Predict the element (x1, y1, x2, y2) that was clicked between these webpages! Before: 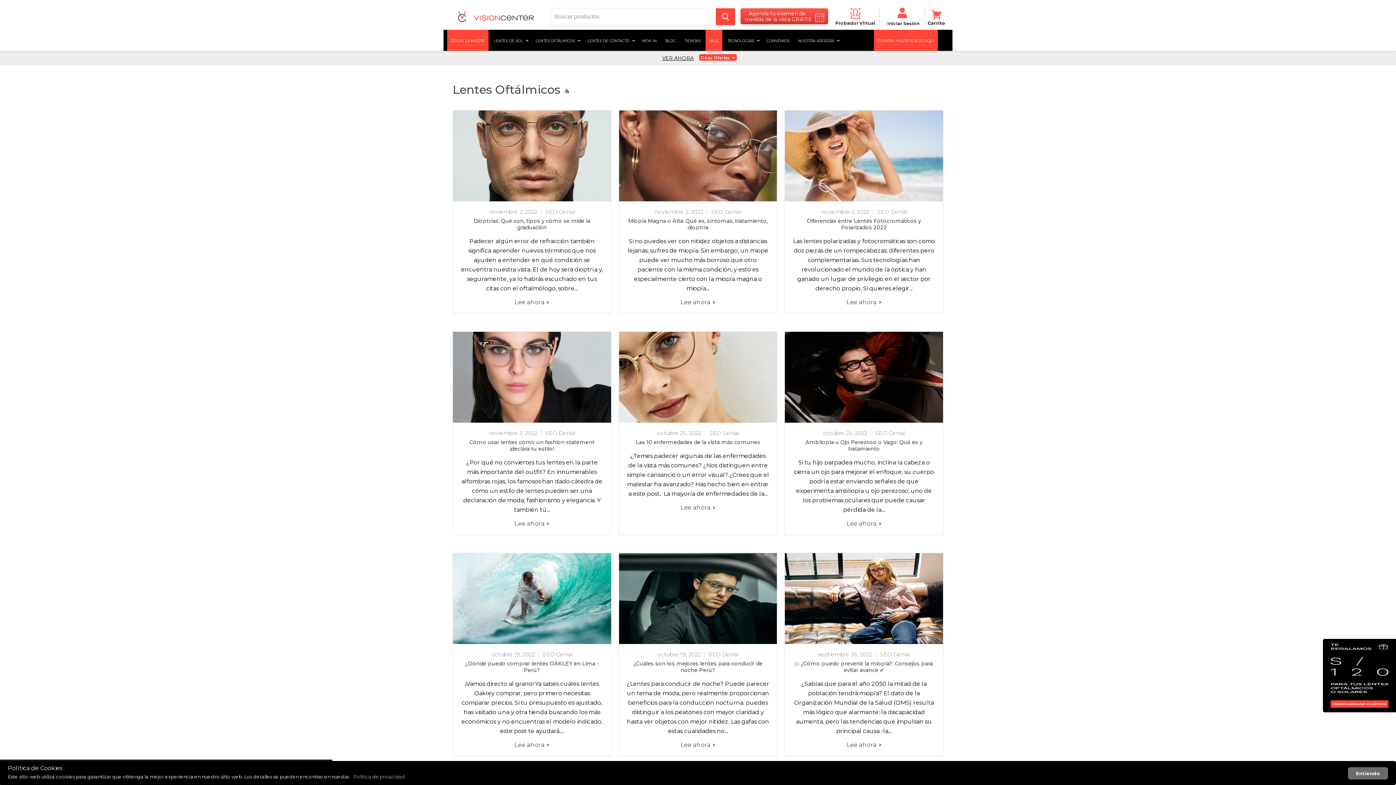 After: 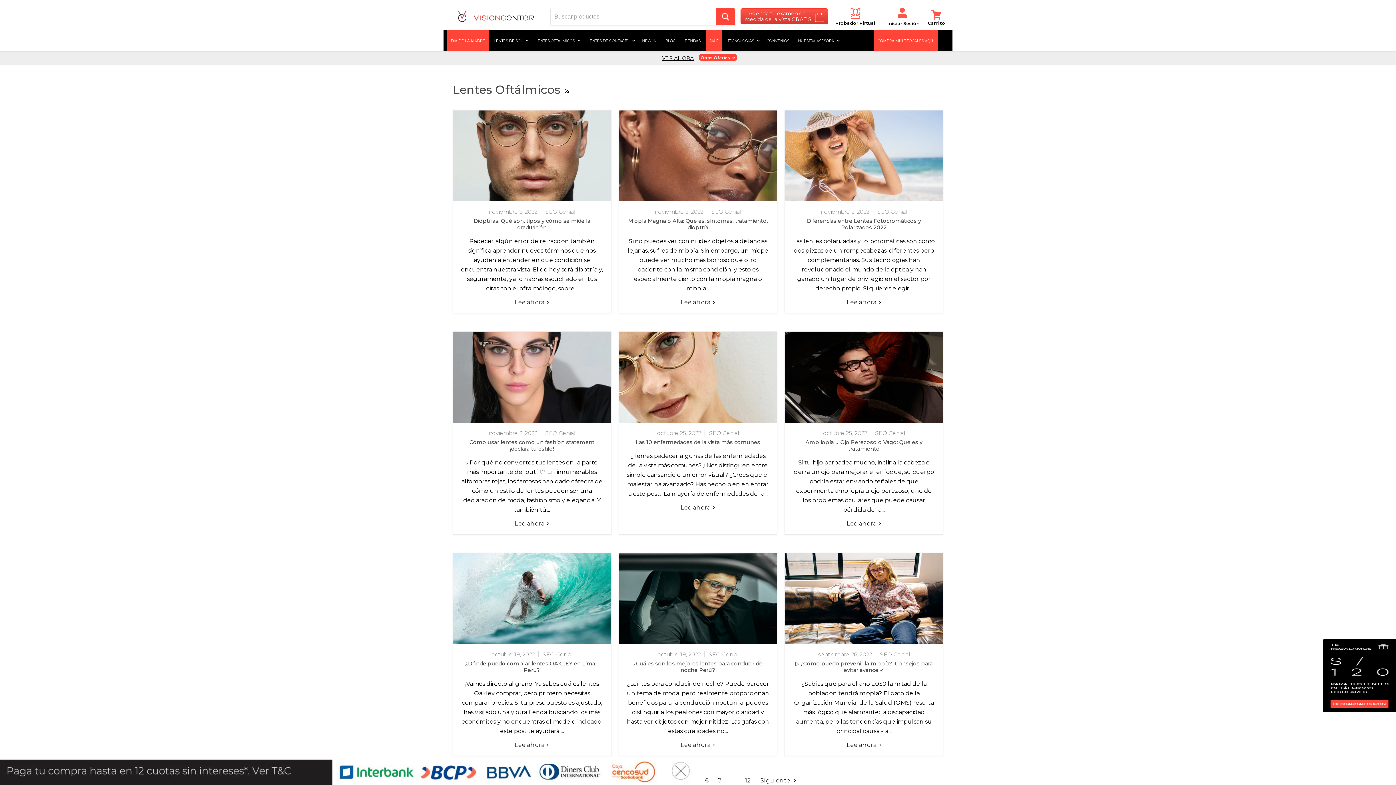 Action: bbox: (1348, 767, 1388, 780) label: Entiendo